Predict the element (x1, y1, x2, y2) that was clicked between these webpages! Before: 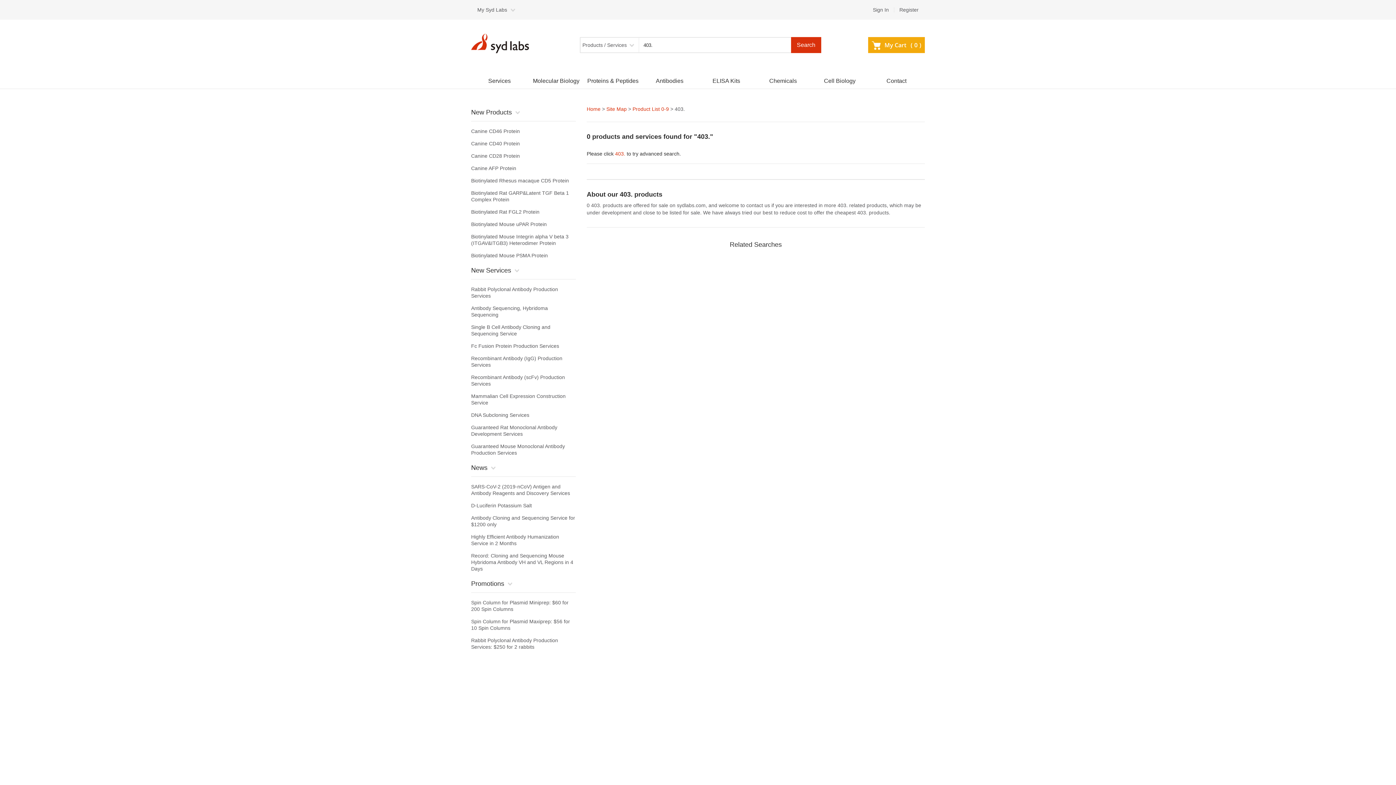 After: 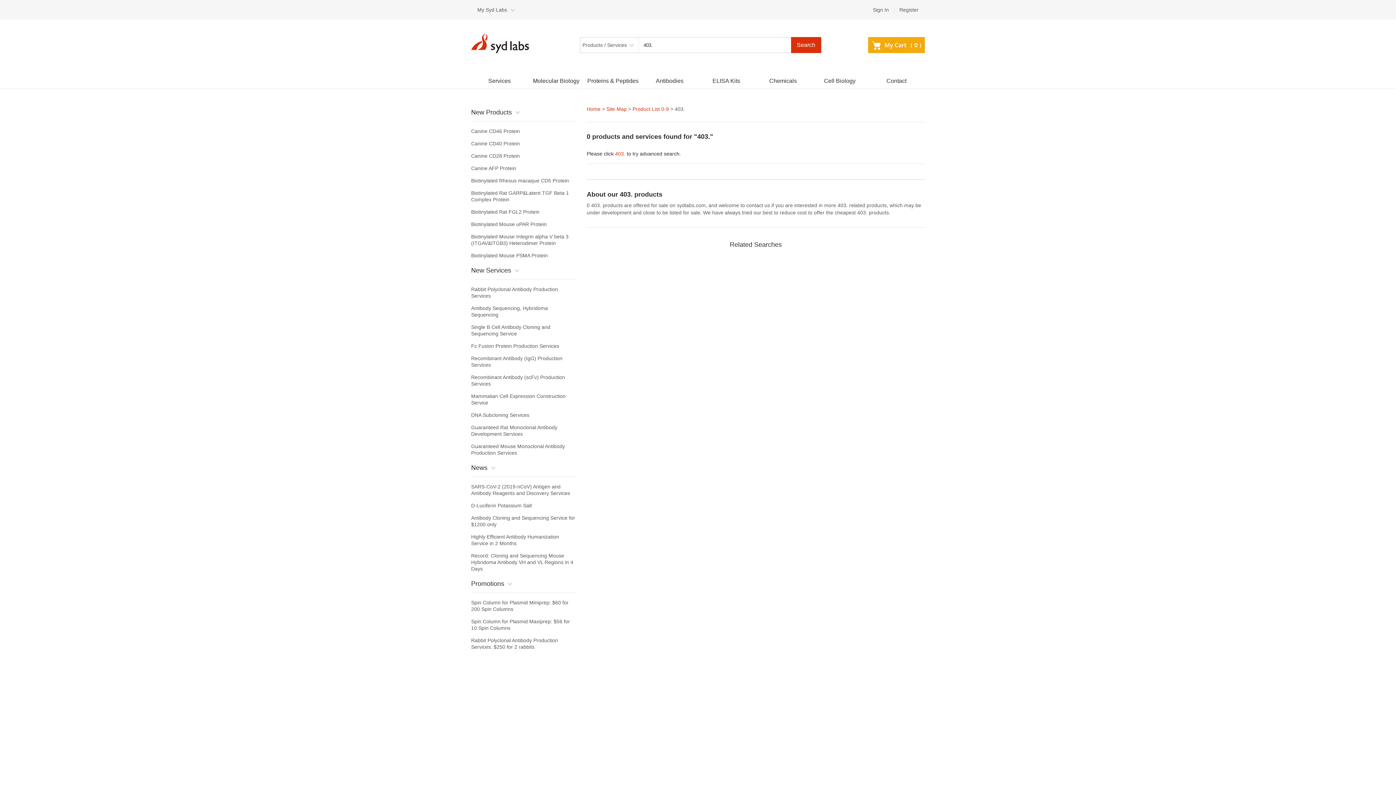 Action: bbox: (471, 33, 533, 53)